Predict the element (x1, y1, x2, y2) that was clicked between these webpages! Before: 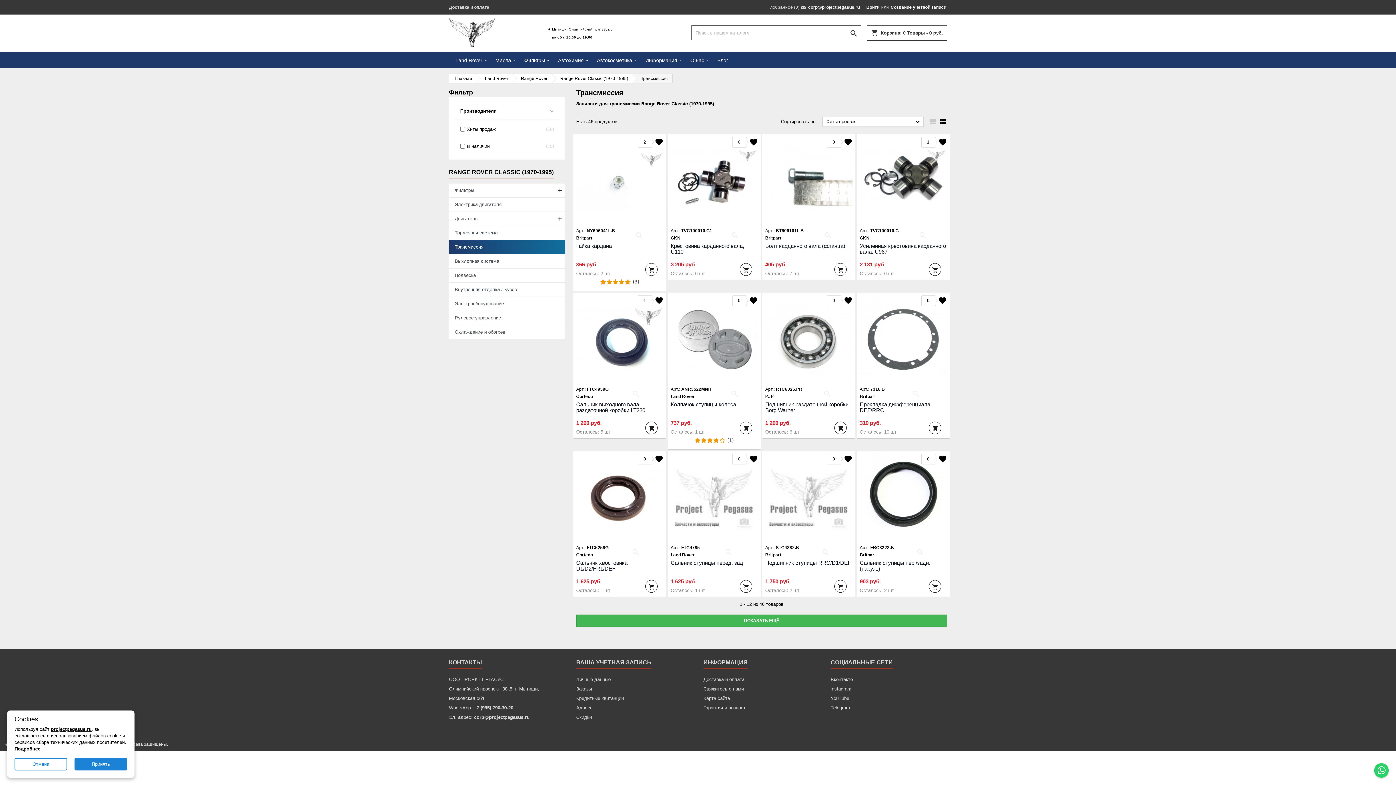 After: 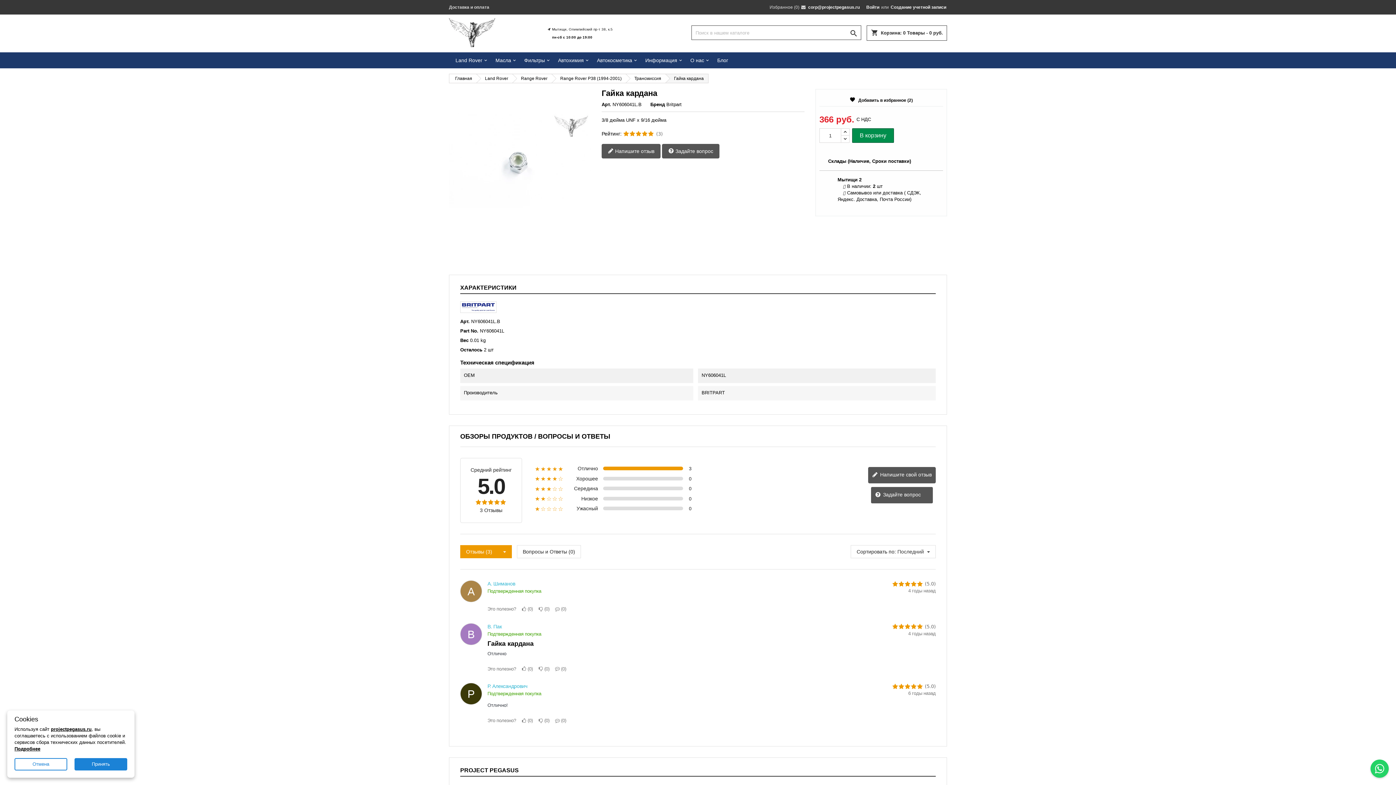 Action: bbox: (576, 137, 663, 224)